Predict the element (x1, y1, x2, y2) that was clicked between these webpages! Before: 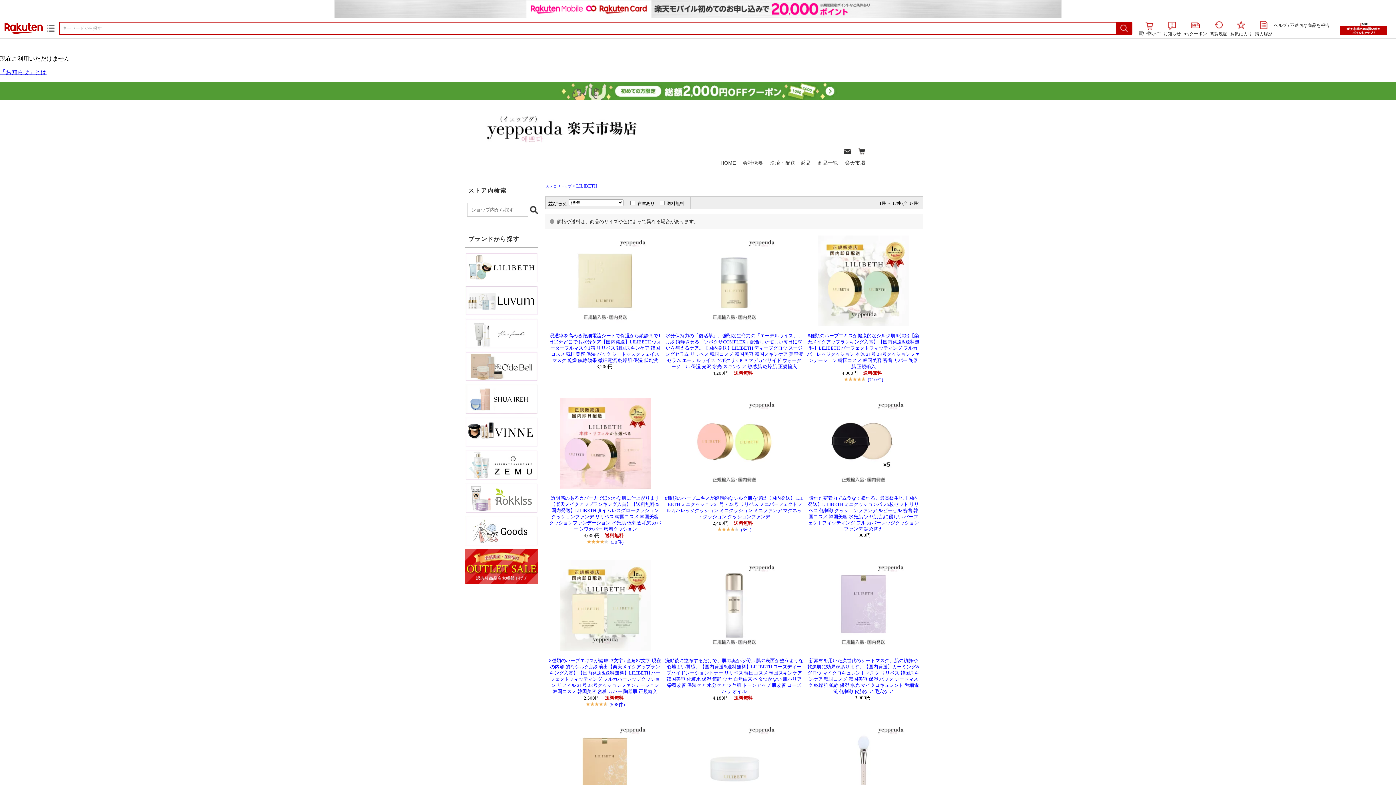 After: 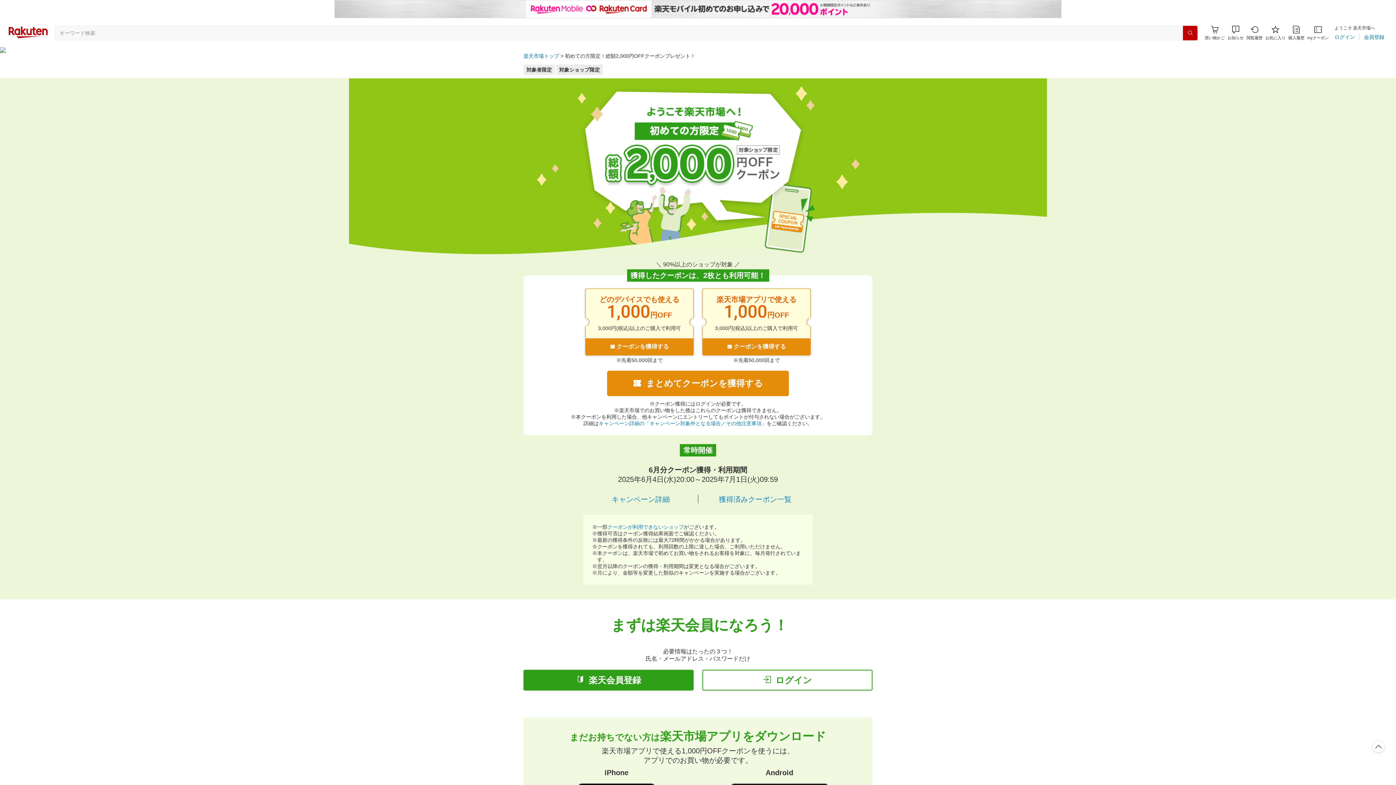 Action: bbox: (525, 95, 870, 101)